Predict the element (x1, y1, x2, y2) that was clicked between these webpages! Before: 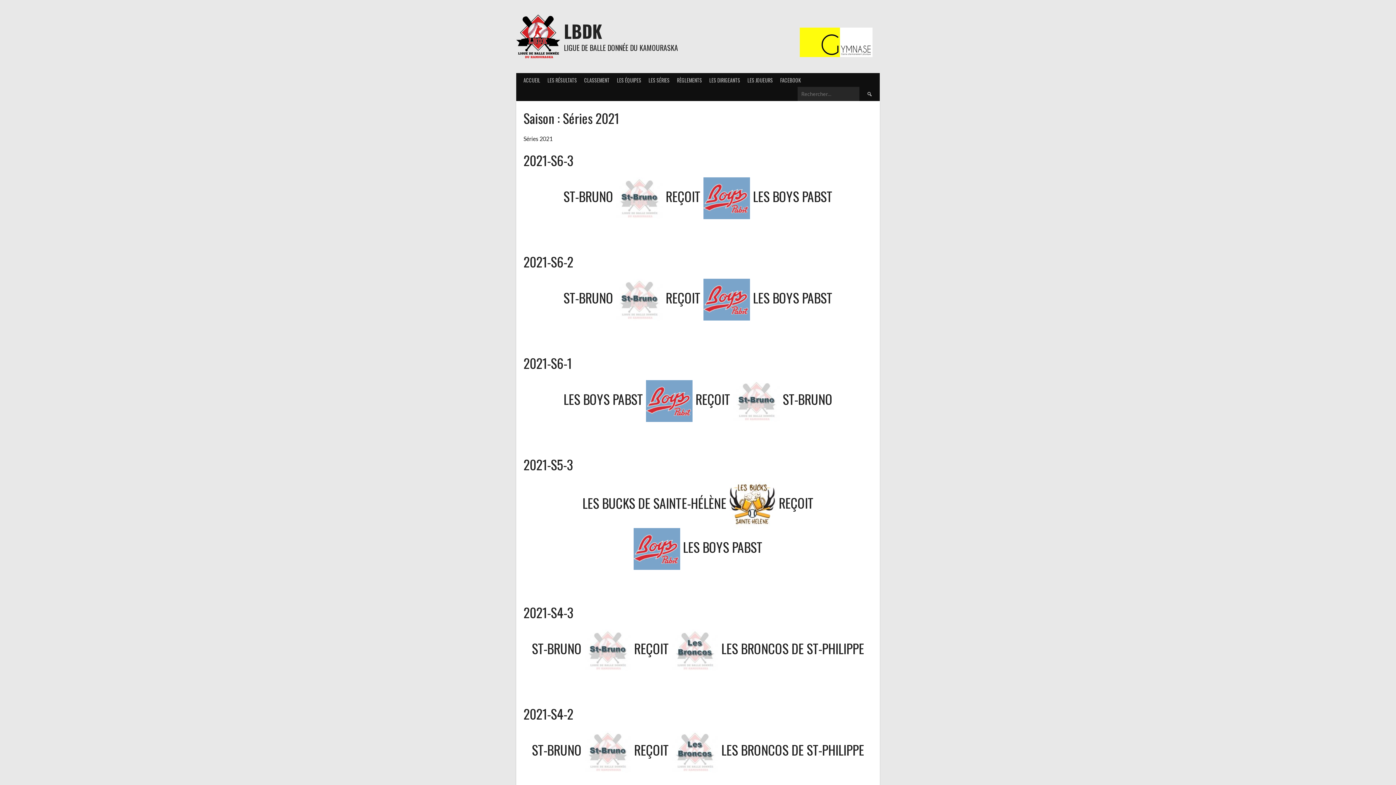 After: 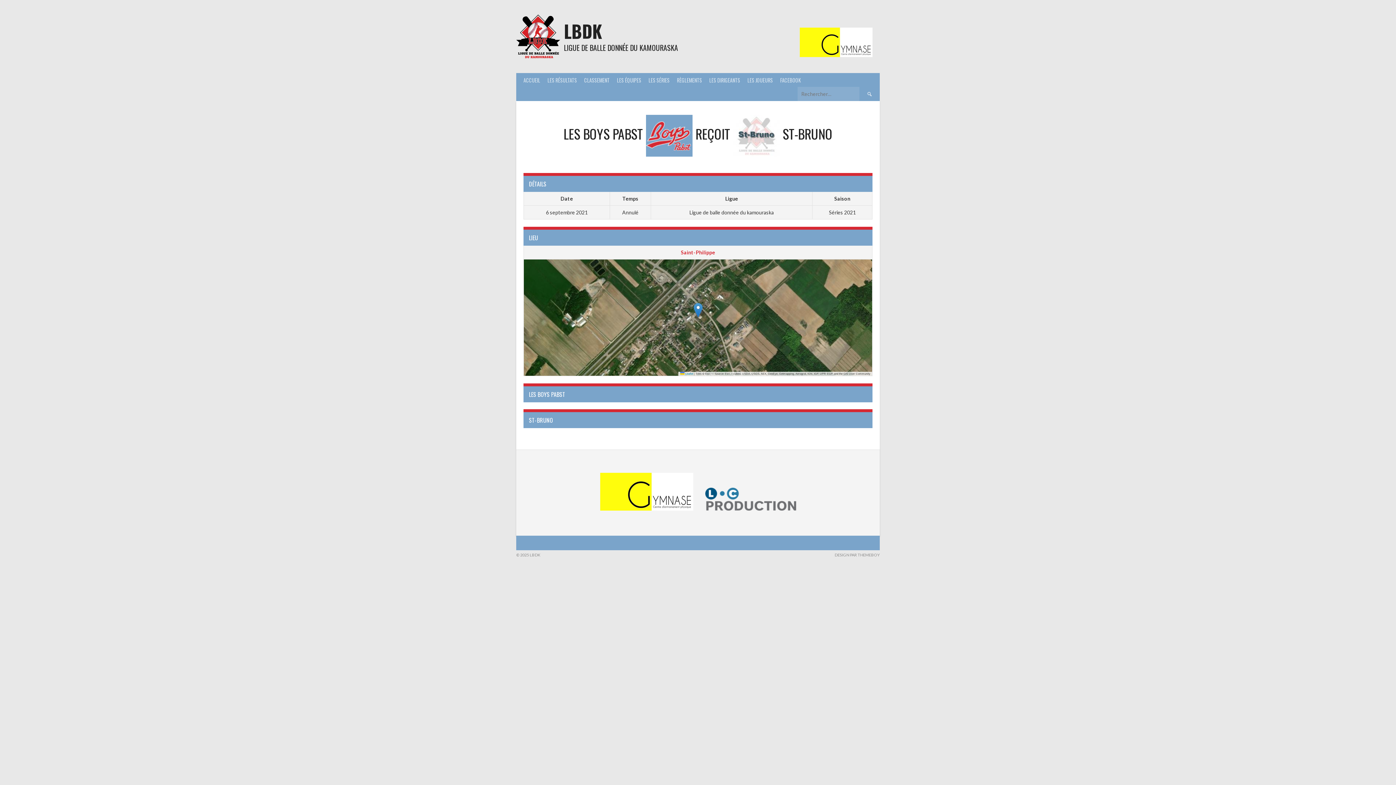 Action: label: 2021-S6-1 bbox: (523, 353, 572, 372)